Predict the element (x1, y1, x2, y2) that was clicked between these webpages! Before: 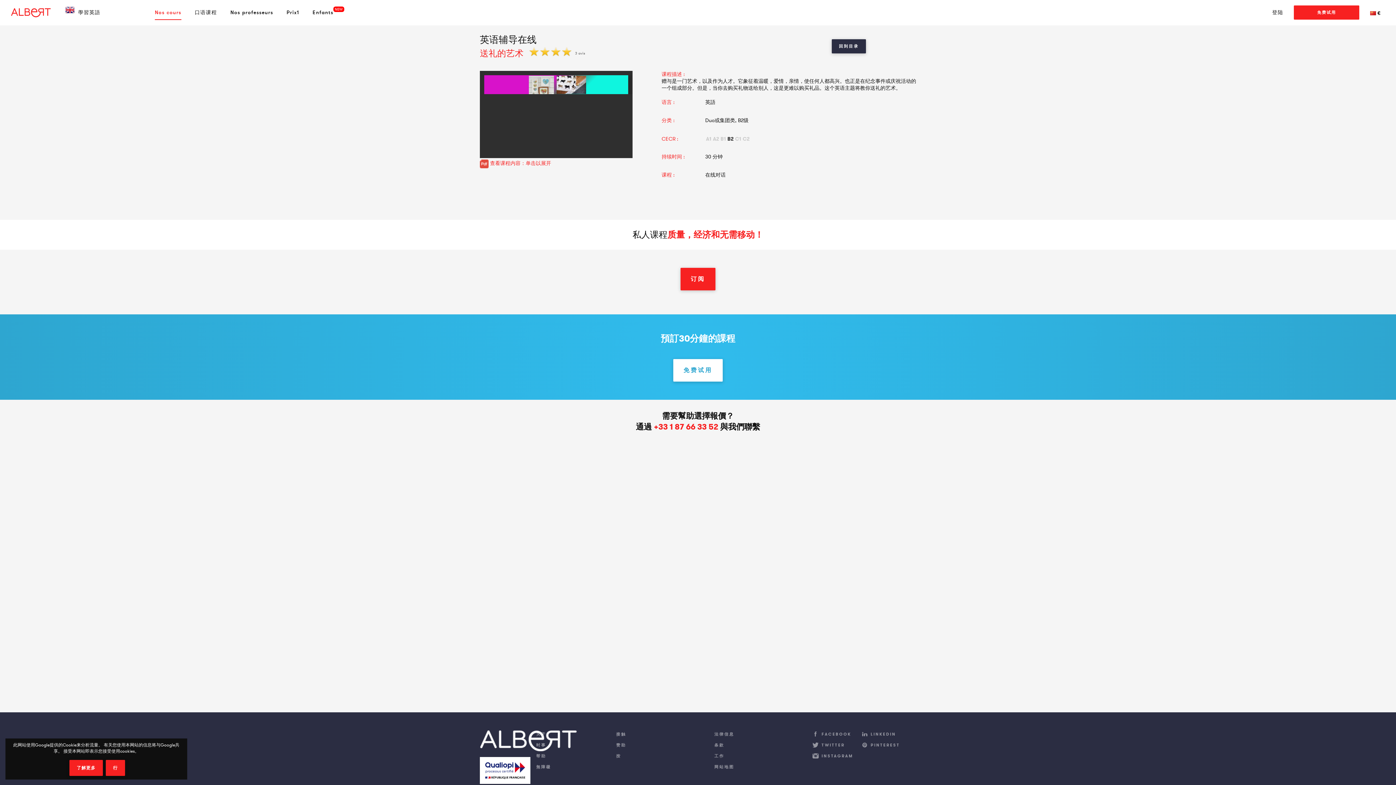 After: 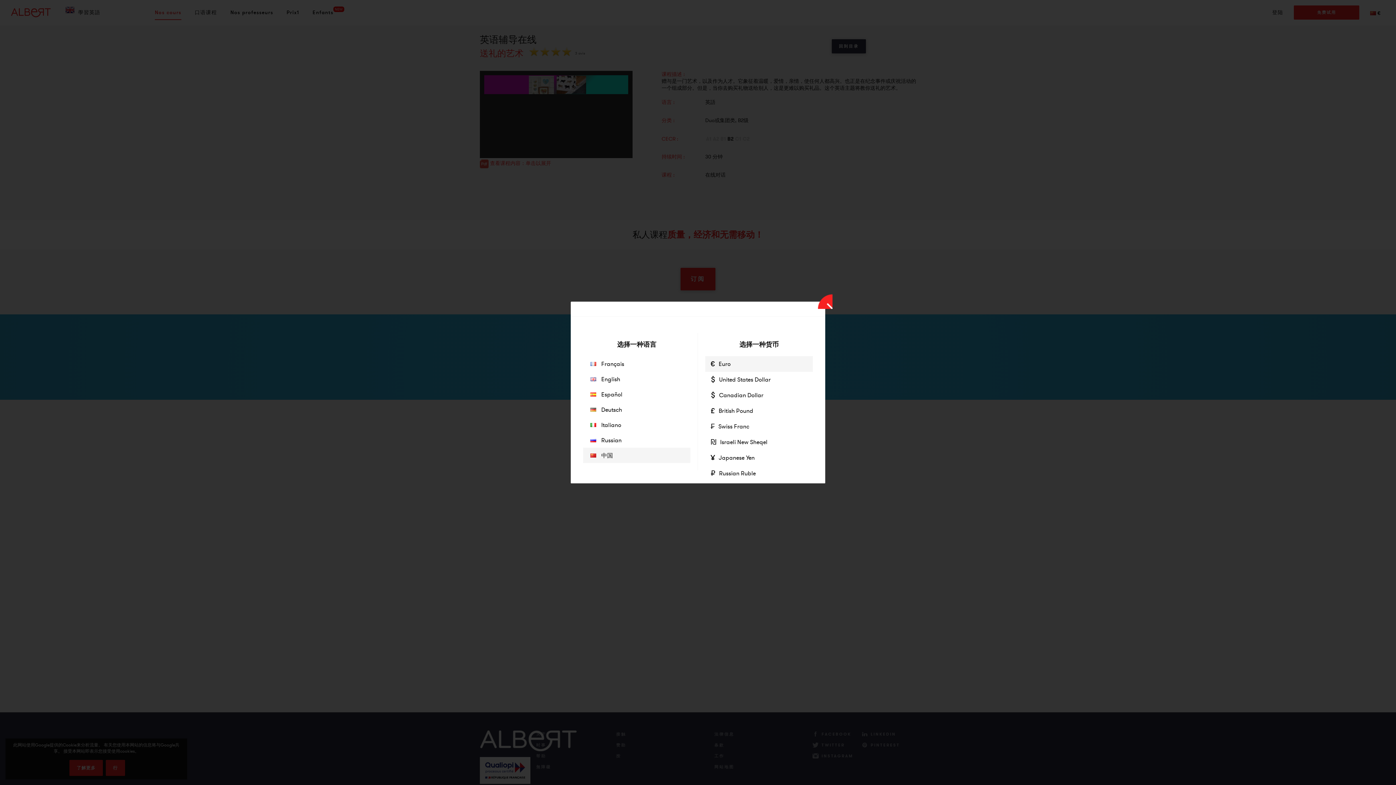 Action: bbox: (1367, 5, 1385, 20) label: €